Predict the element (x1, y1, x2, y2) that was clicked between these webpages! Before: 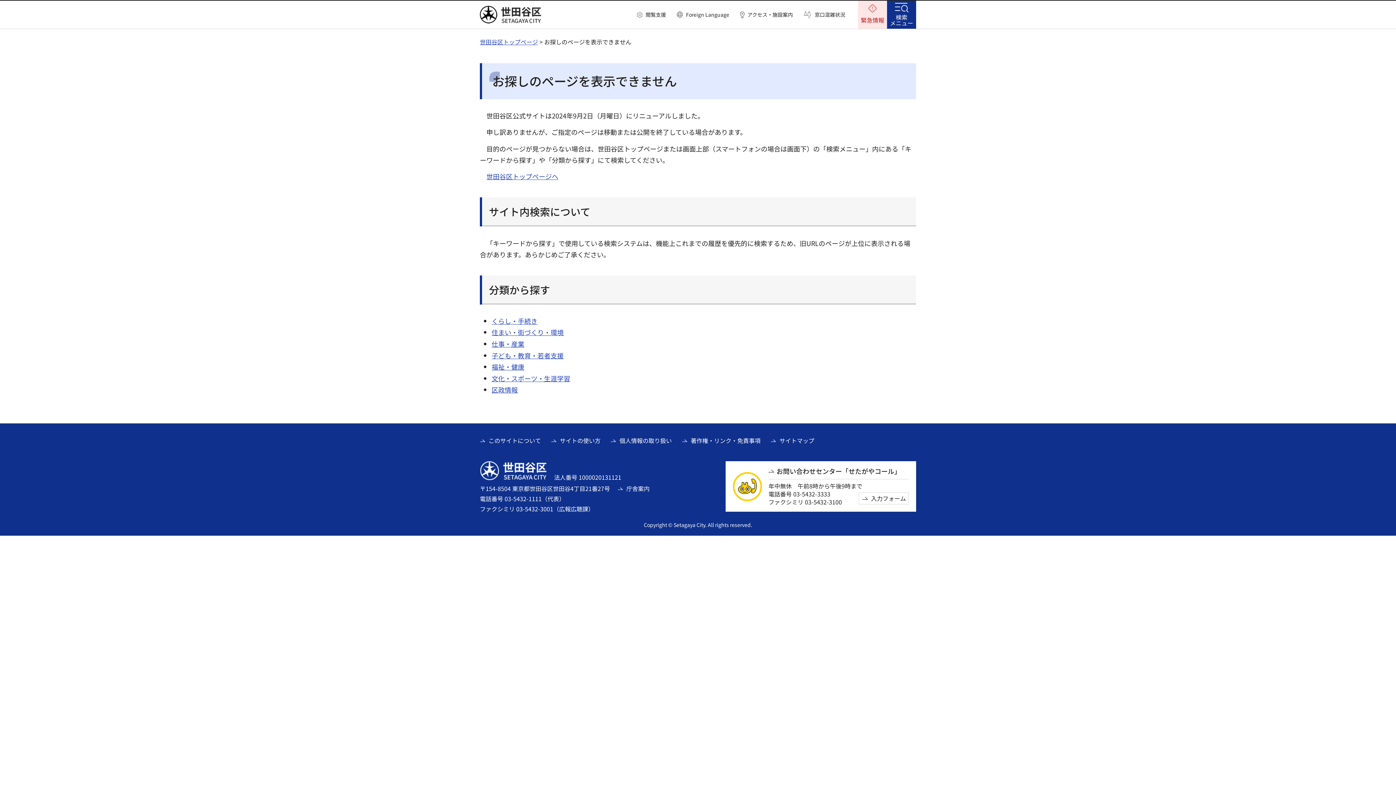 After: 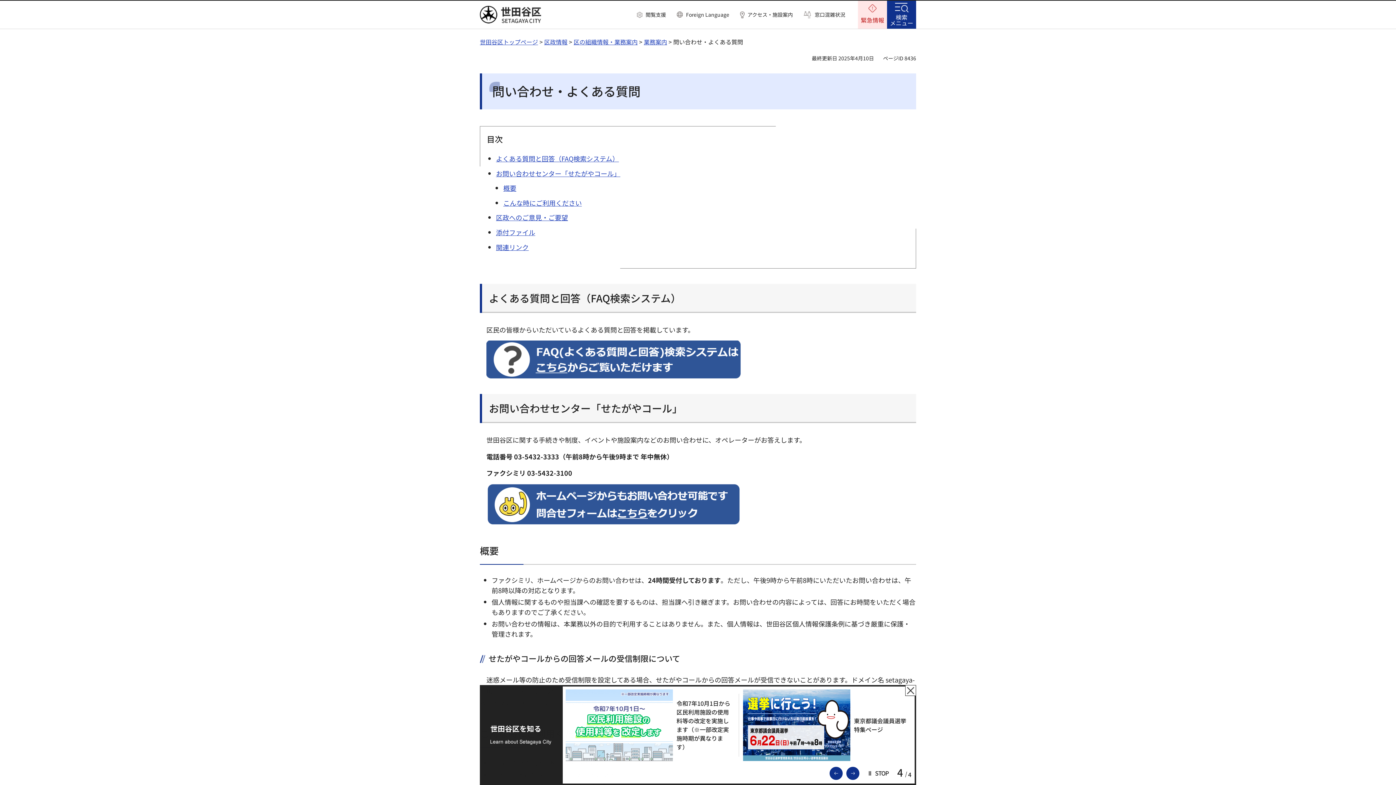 Action: label: お問い合わせセンター「せたがやコール」 bbox: (768, 466, 901, 476)